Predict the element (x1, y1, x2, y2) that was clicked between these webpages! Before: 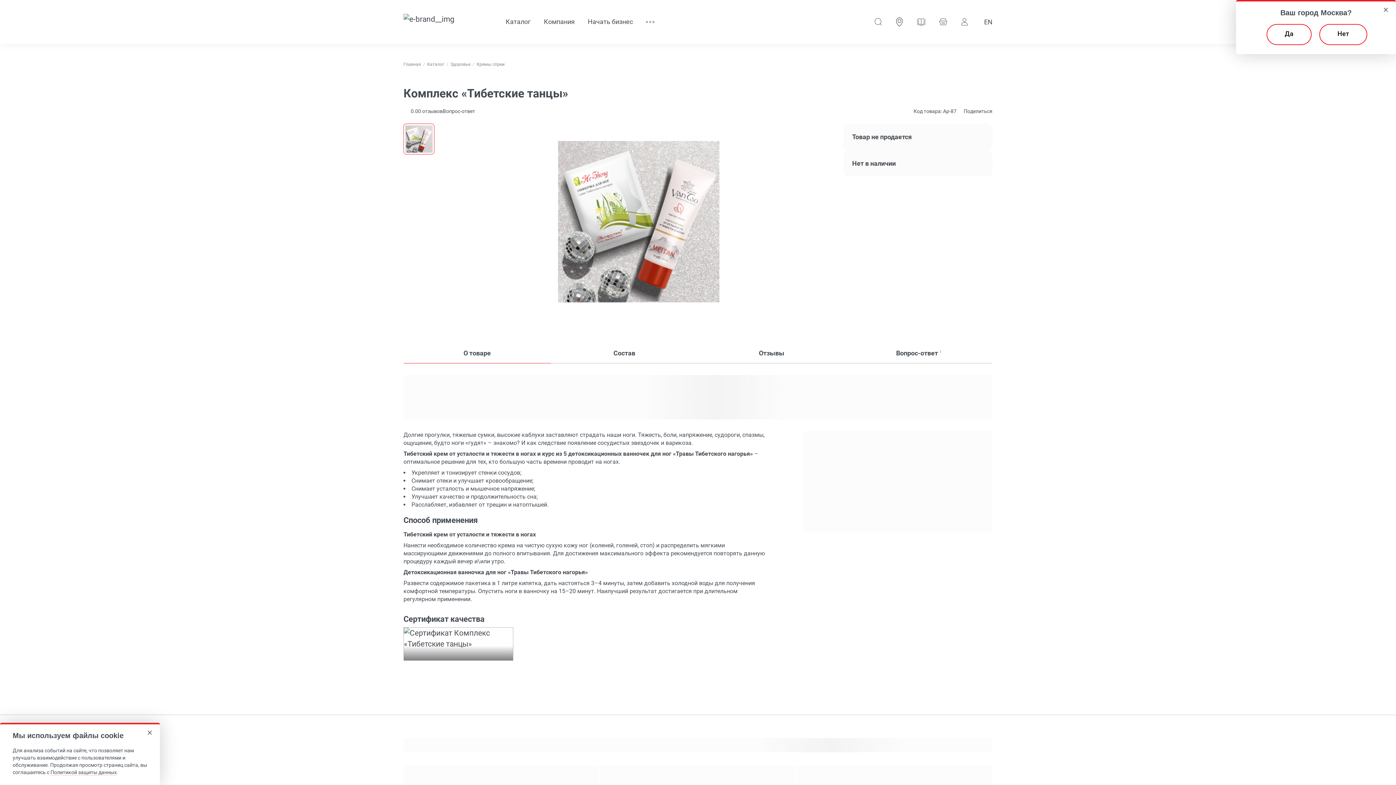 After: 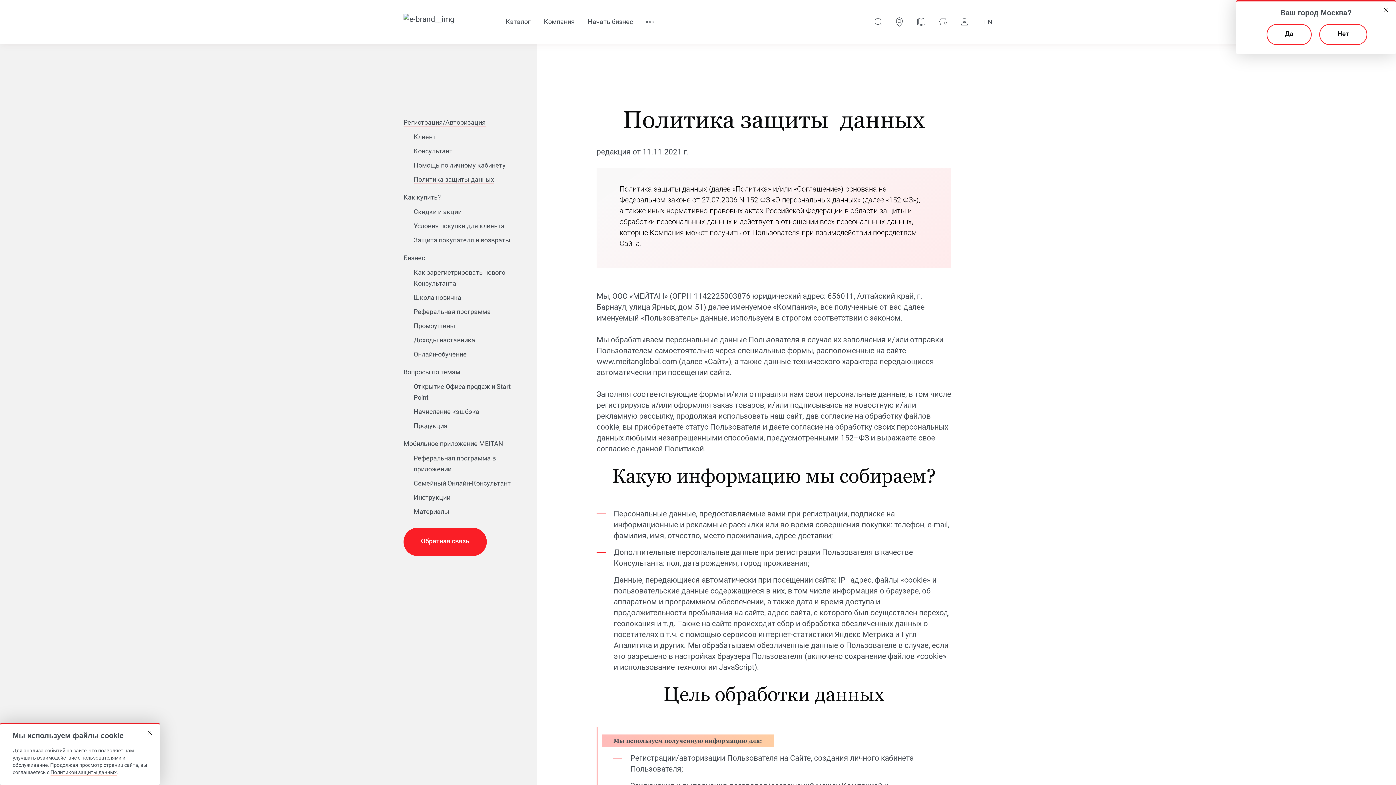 Action: bbox: (50, 769, 116, 776) label: Политикой защиты данных